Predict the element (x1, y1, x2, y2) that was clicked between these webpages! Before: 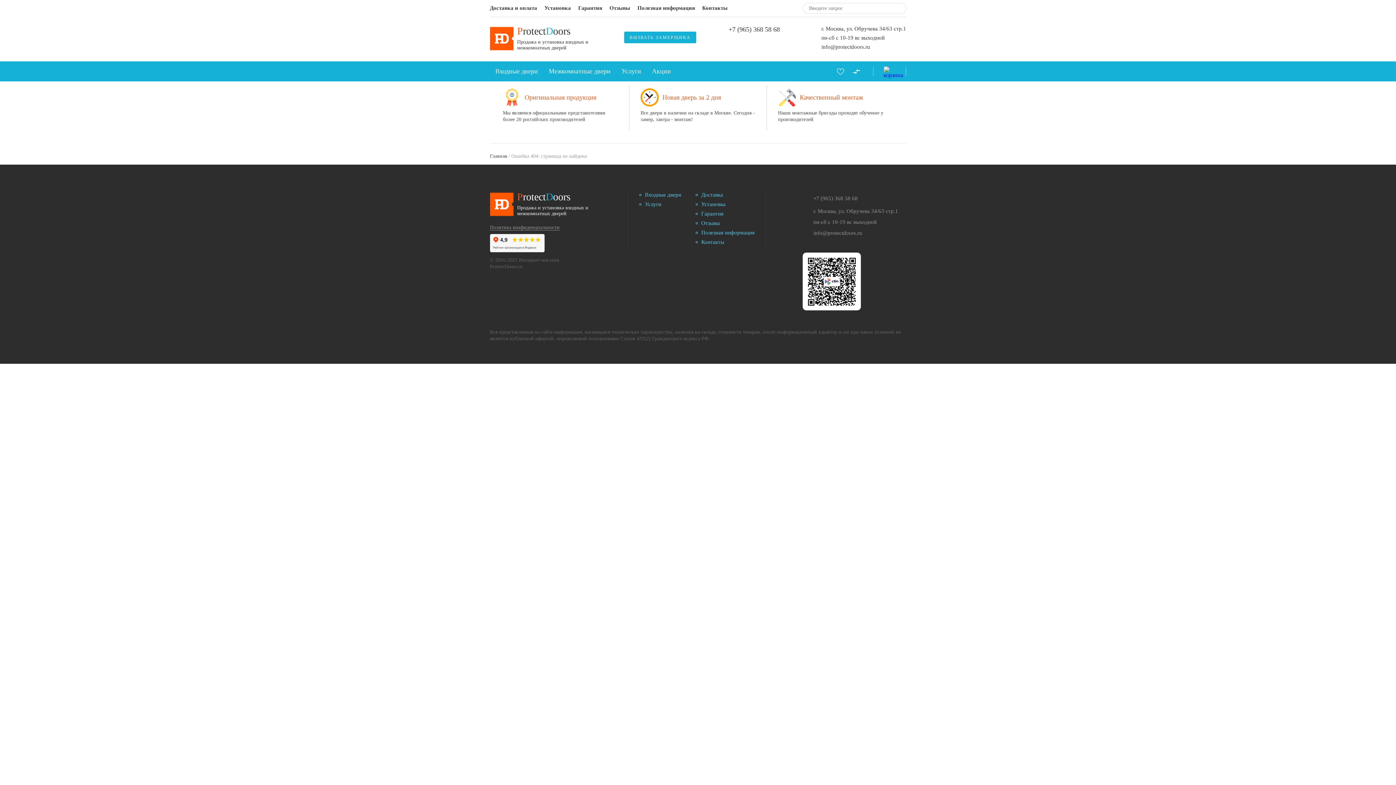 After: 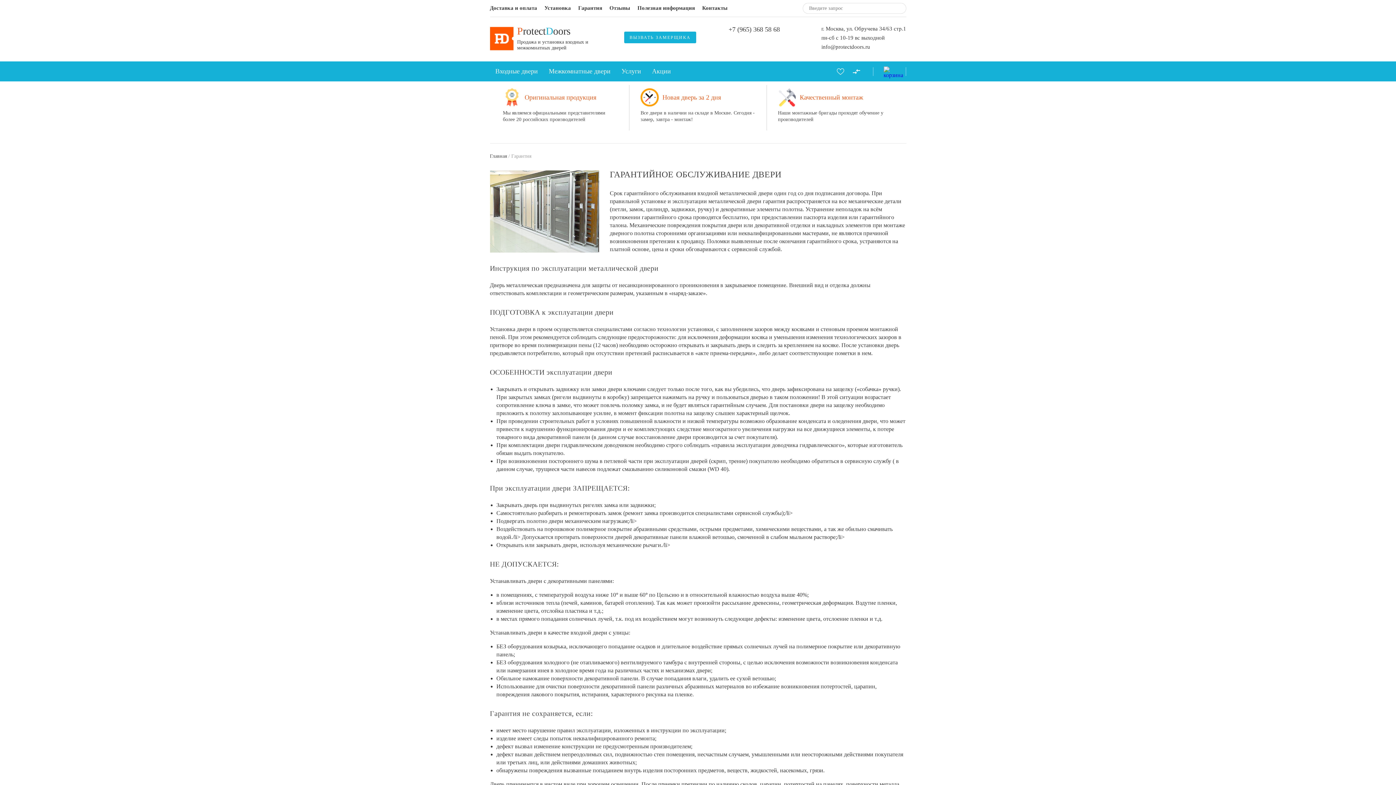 Action: bbox: (701, 211, 723, 216) label: Гарантия